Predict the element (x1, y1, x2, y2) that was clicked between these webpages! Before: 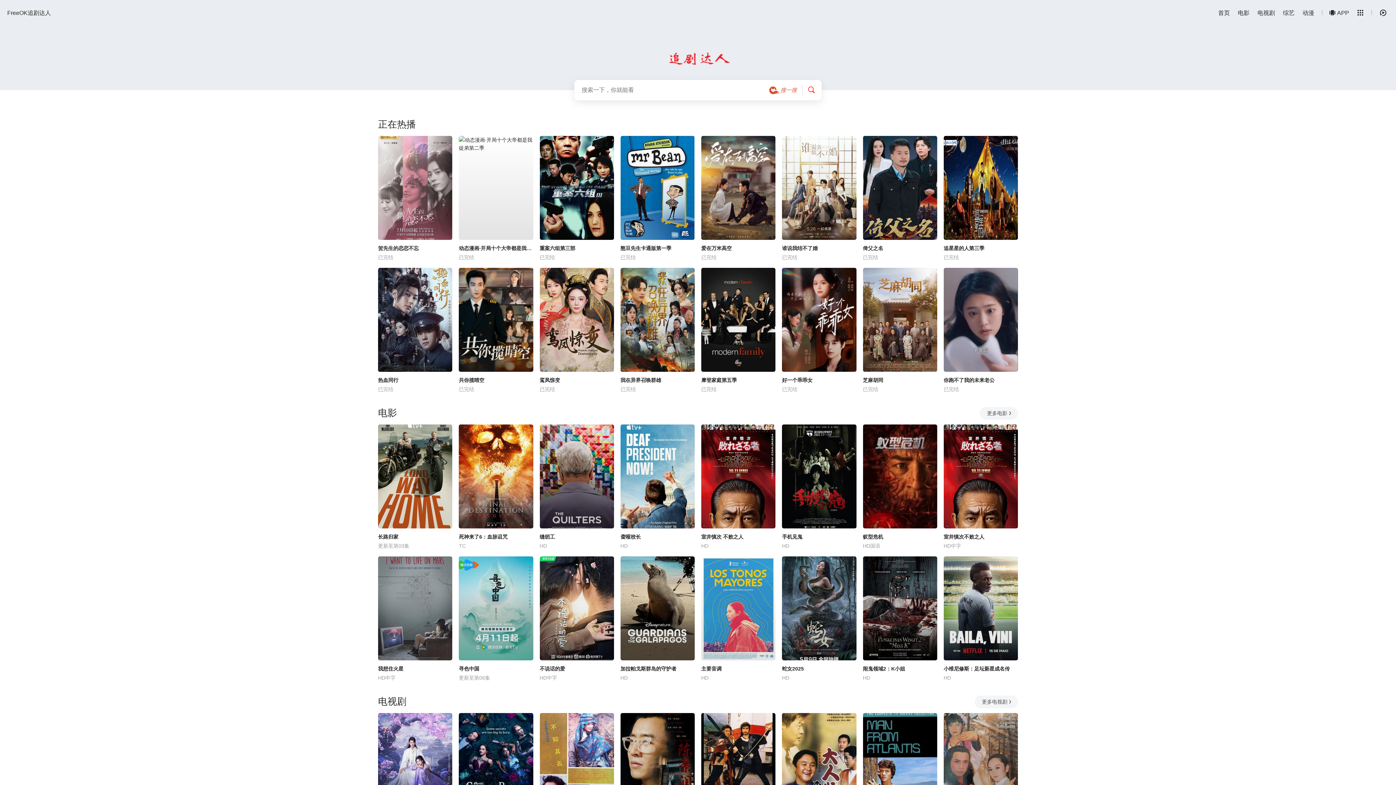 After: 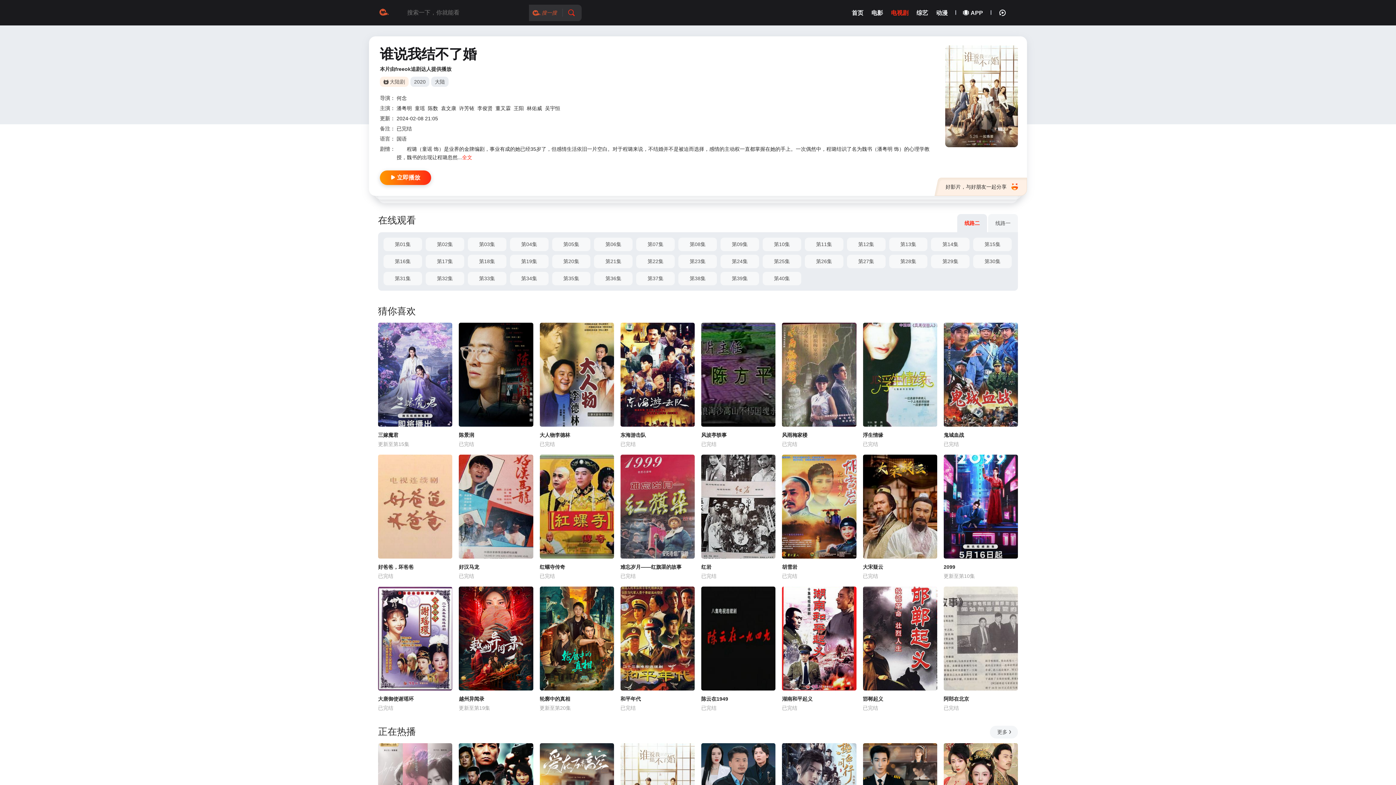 Action: label: 谁说我结不了婚 bbox: (782, 244, 856, 252)